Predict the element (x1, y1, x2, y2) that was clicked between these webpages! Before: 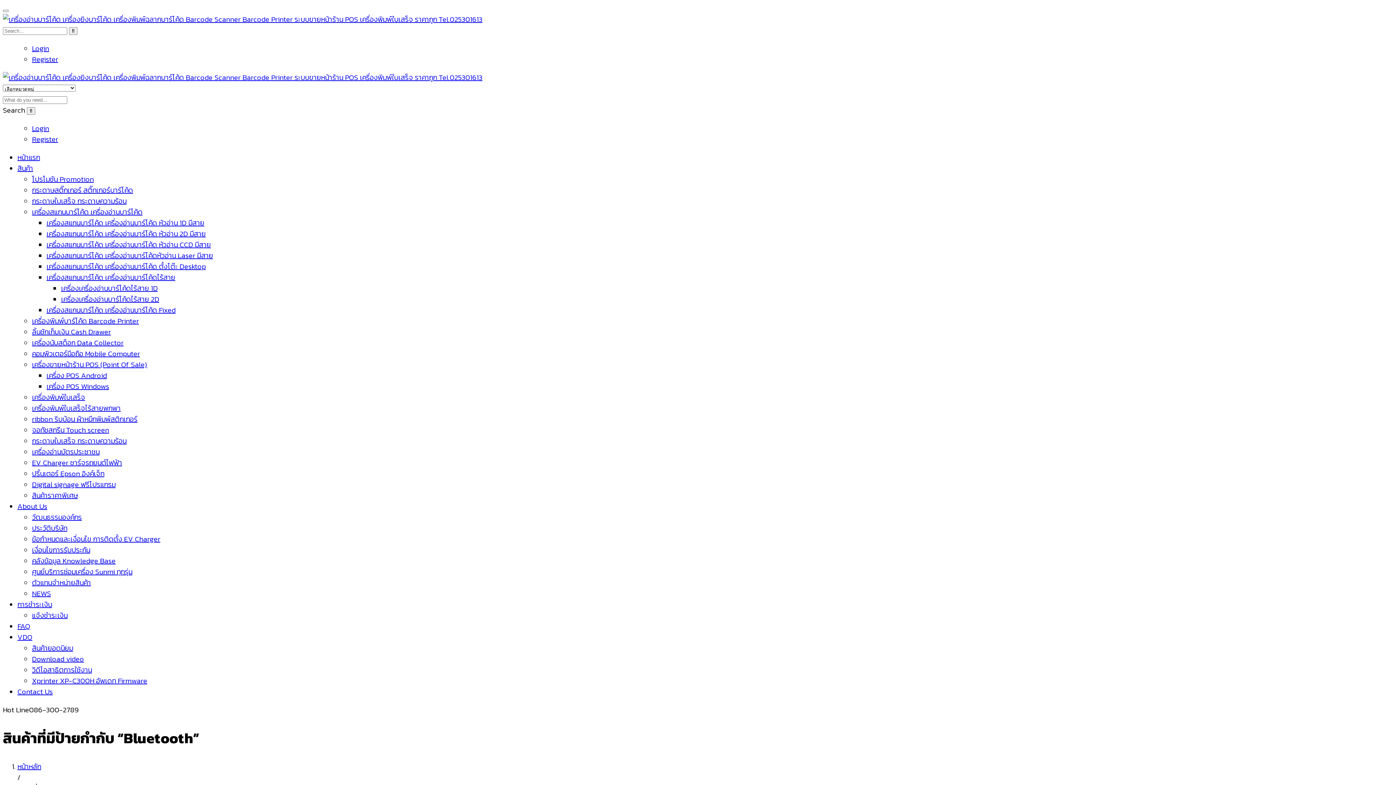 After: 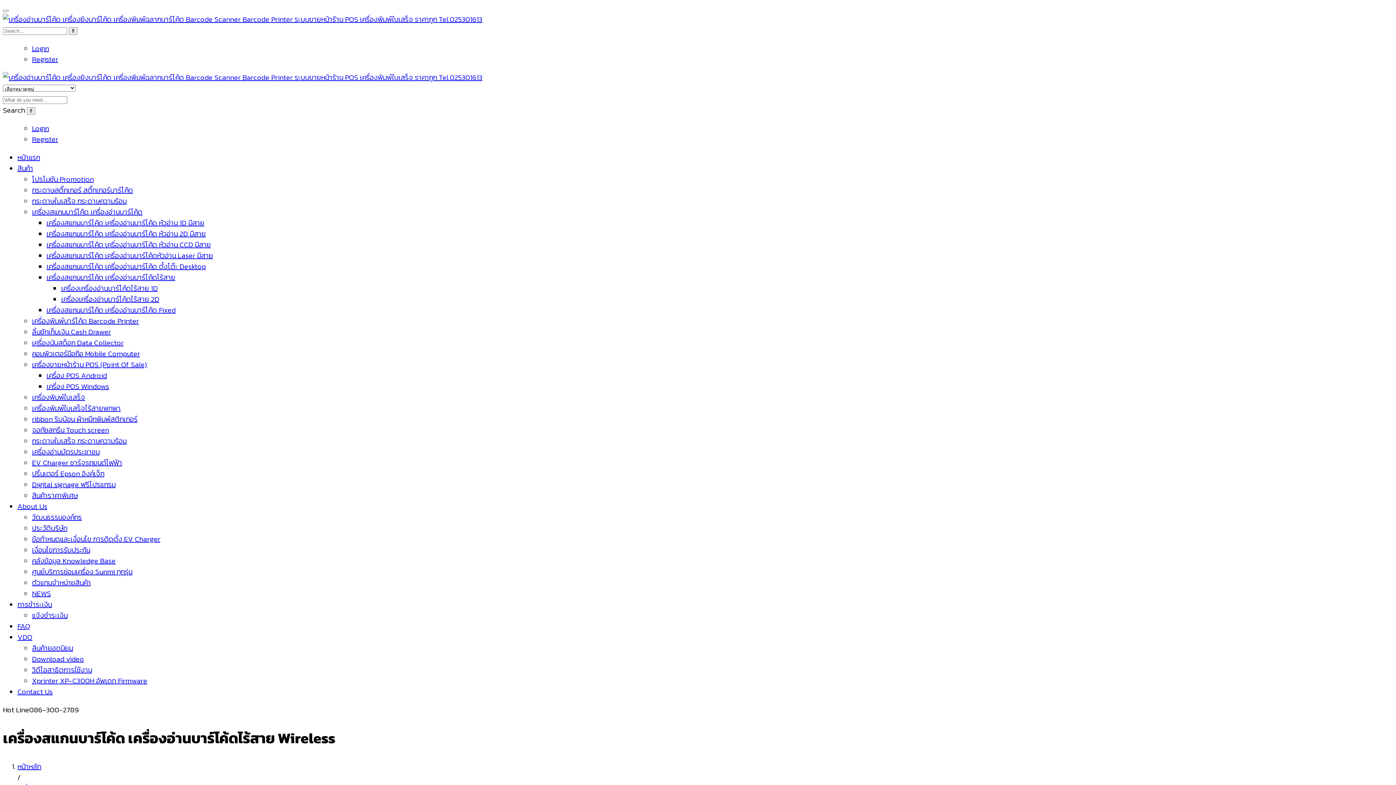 Action: bbox: (46, 272, 175, 282) label: เครื่องสแกนบาร์โค้ด เครื่องอ่านบาร์โค้ดไร้สาย